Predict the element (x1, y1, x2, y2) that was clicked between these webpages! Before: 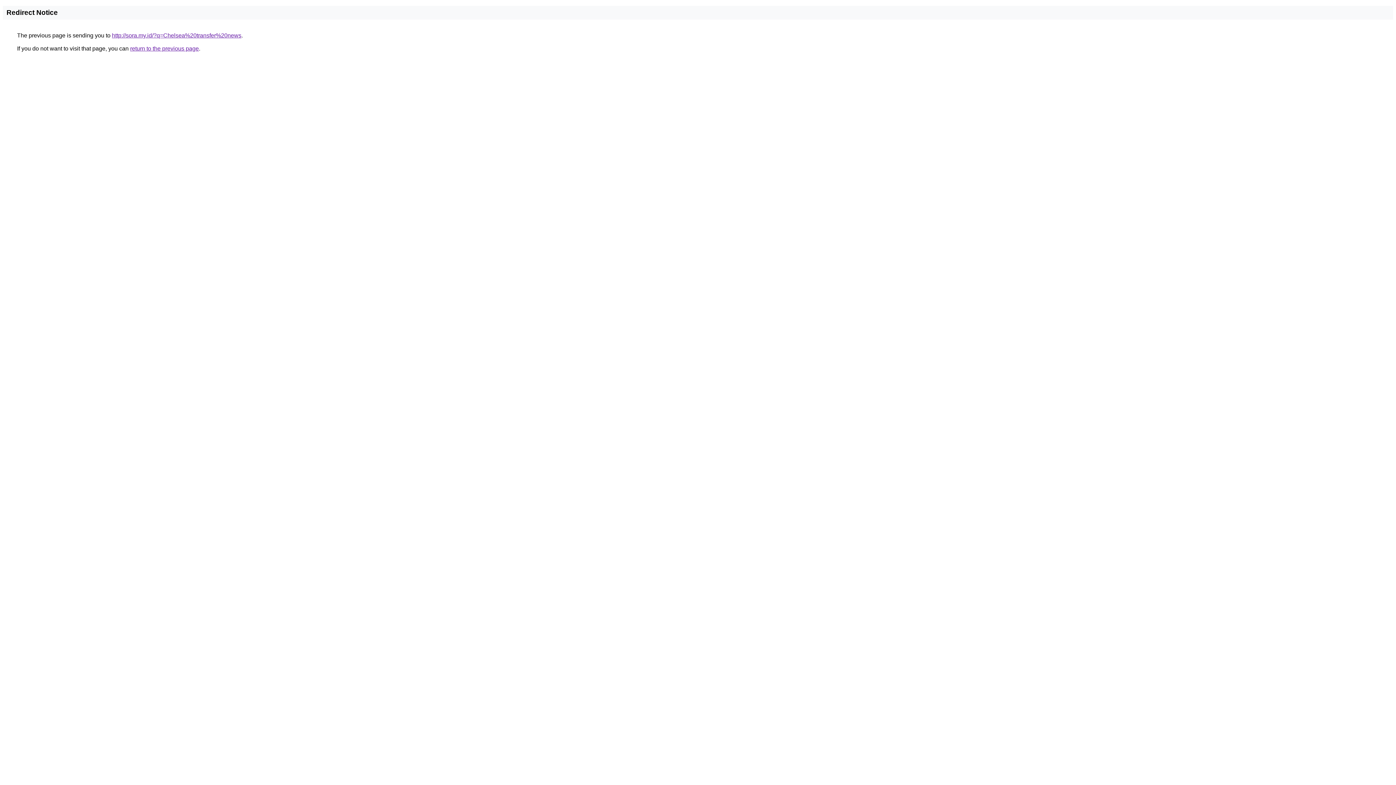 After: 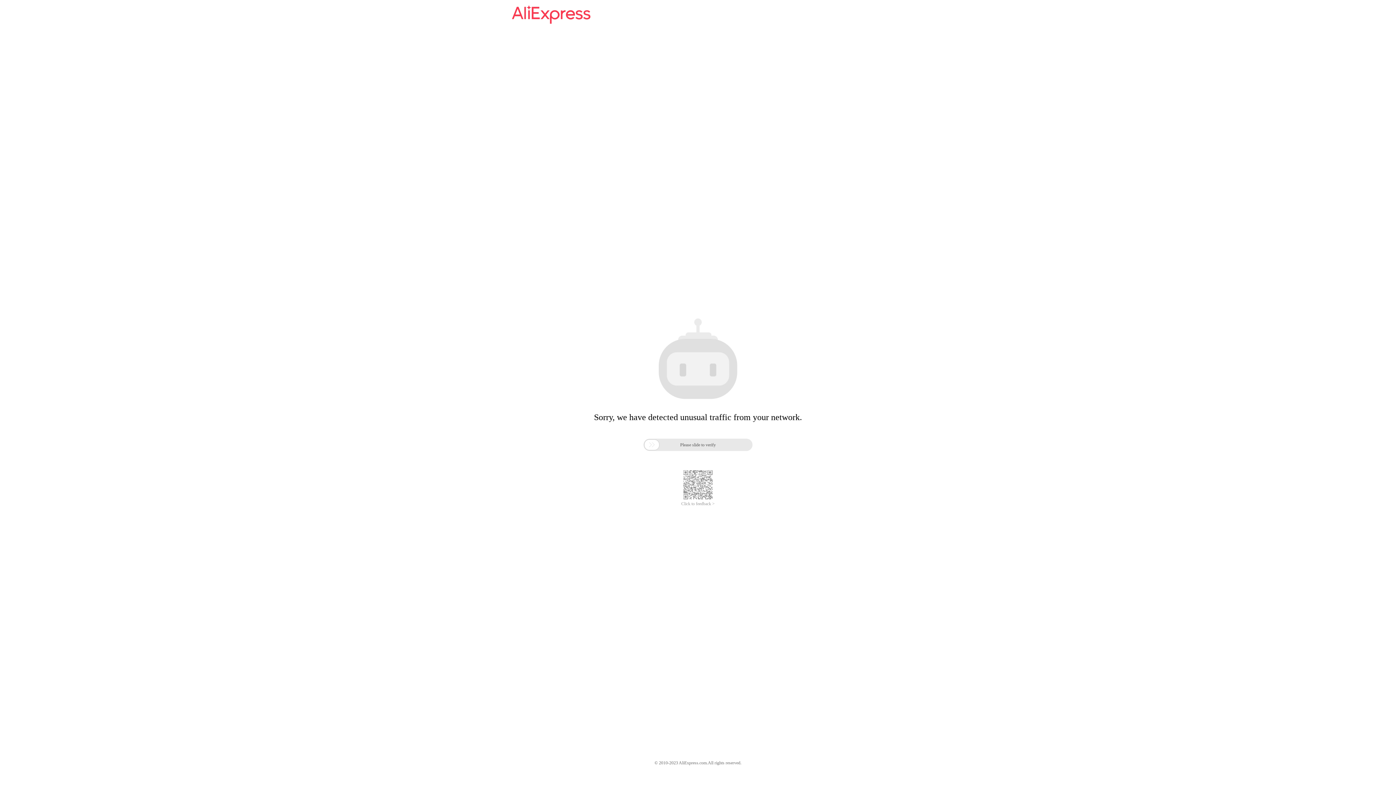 Action: label: http://sora.my.id/?q=Chelsea%20transfer%20news bbox: (112, 32, 241, 38)